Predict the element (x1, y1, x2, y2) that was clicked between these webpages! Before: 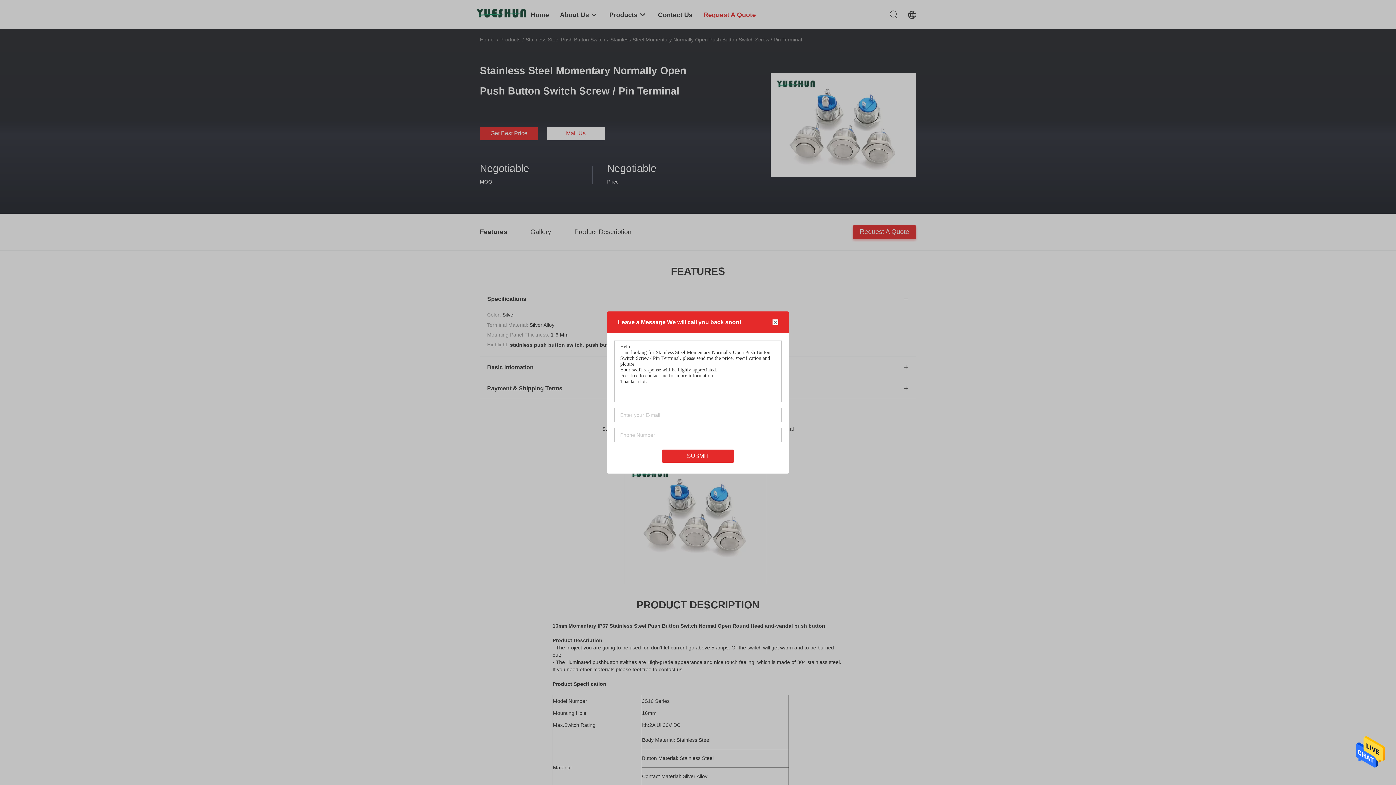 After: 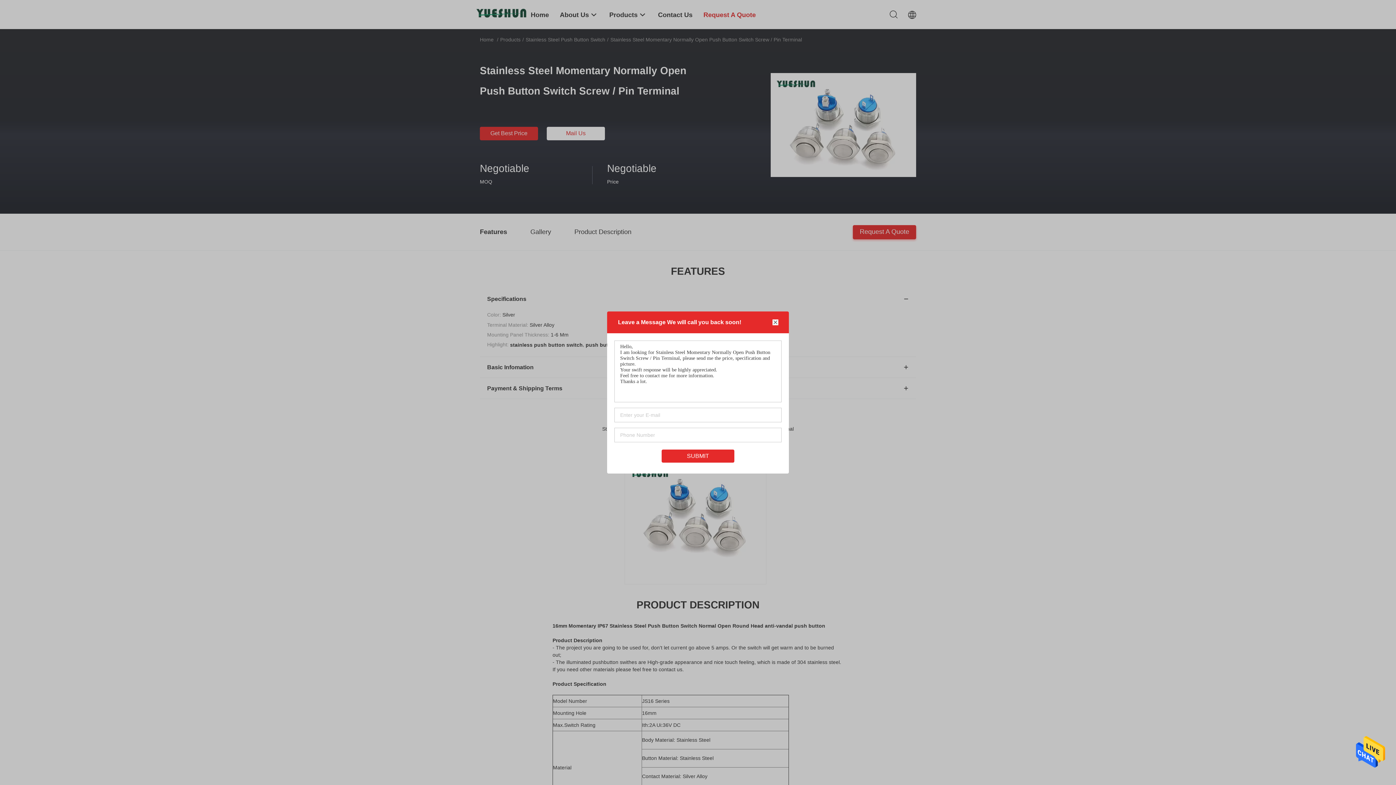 Action: bbox: (1356, 767, 1385, 772)